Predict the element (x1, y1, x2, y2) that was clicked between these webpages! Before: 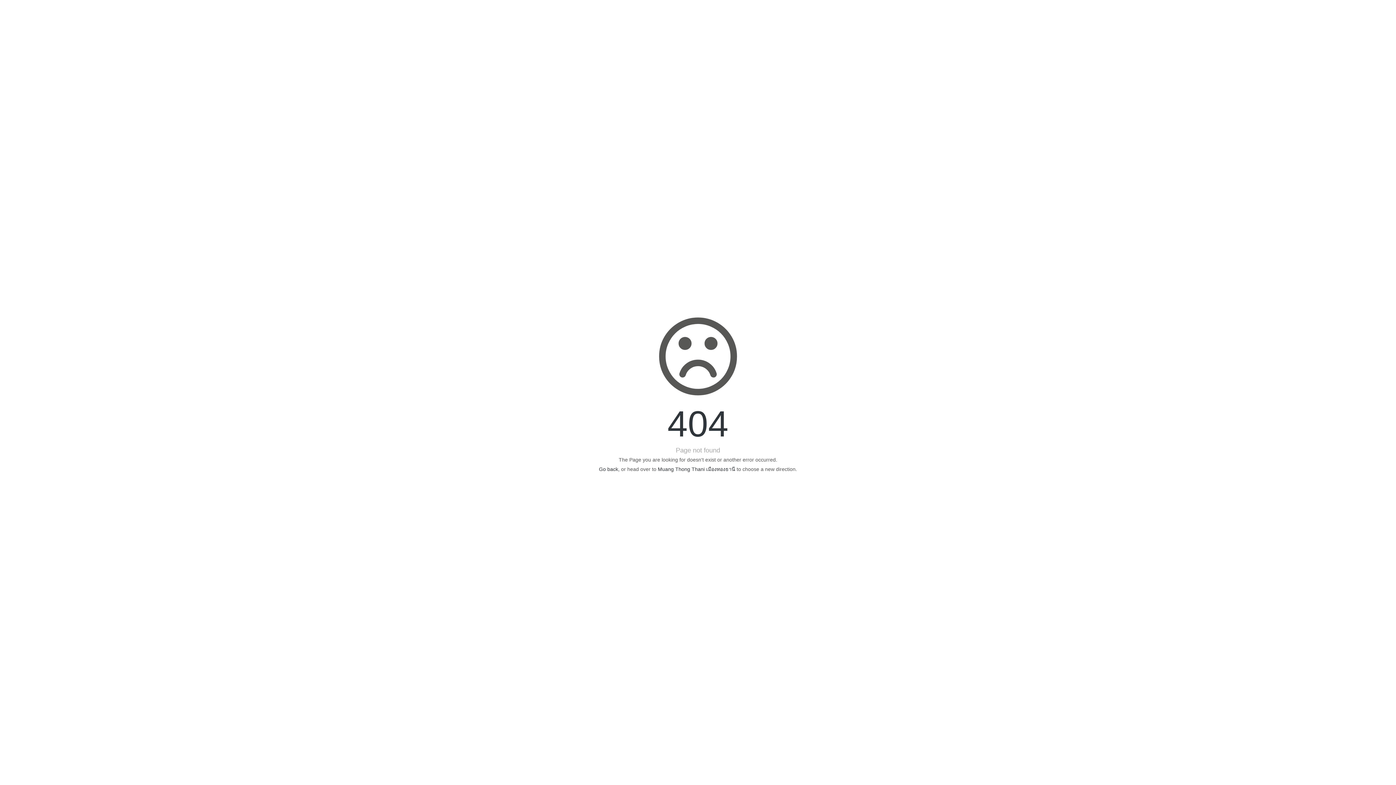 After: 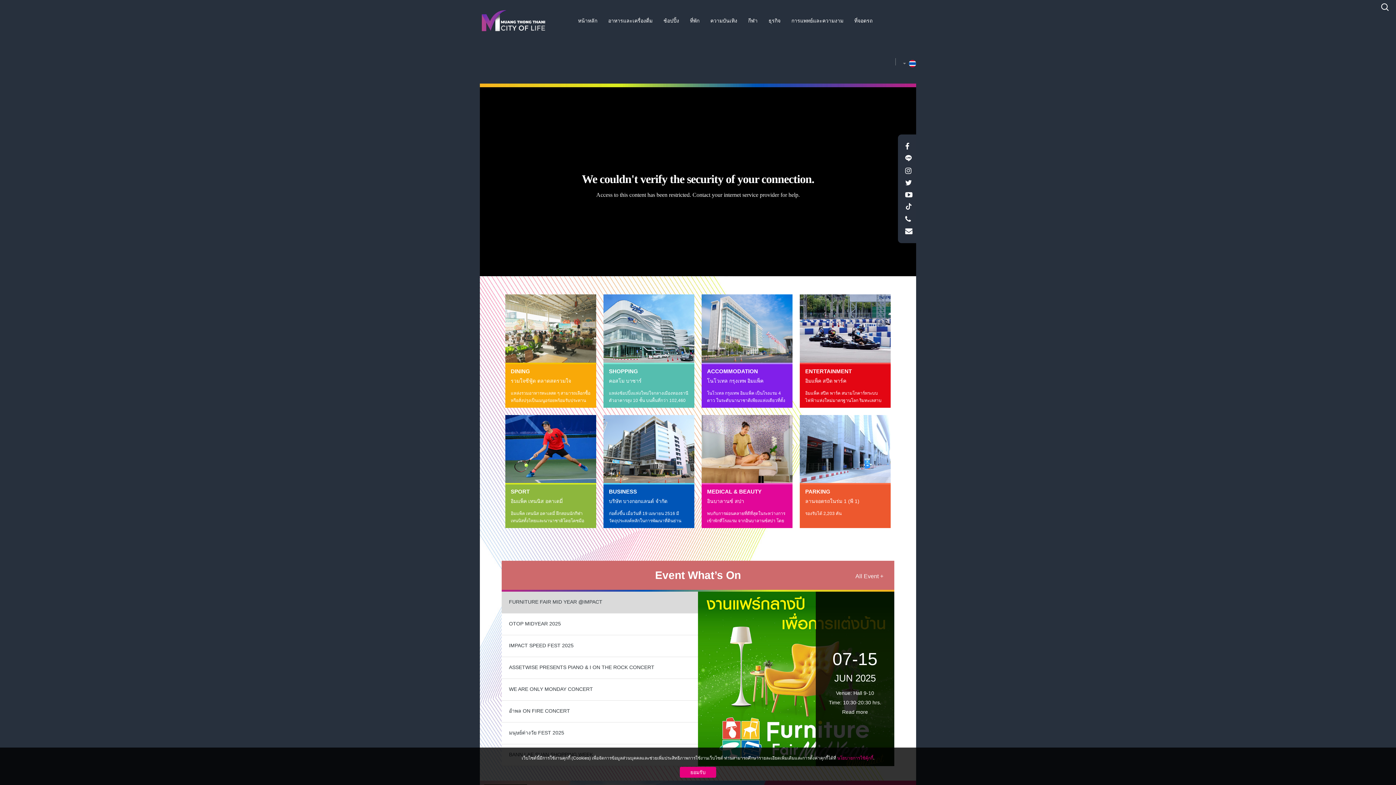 Action: label: Muang Thong Thani เมืองทองธานี bbox: (658, 466, 735, 472)